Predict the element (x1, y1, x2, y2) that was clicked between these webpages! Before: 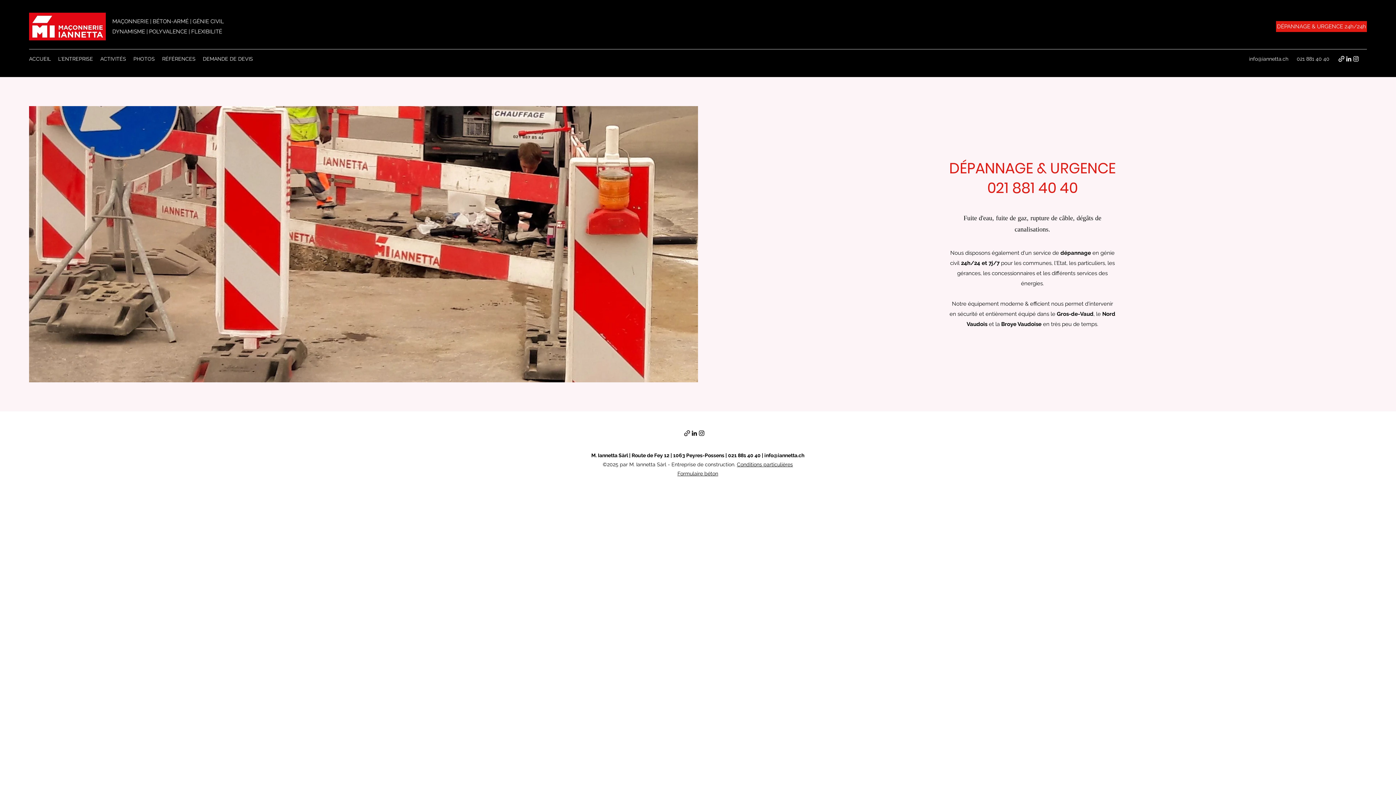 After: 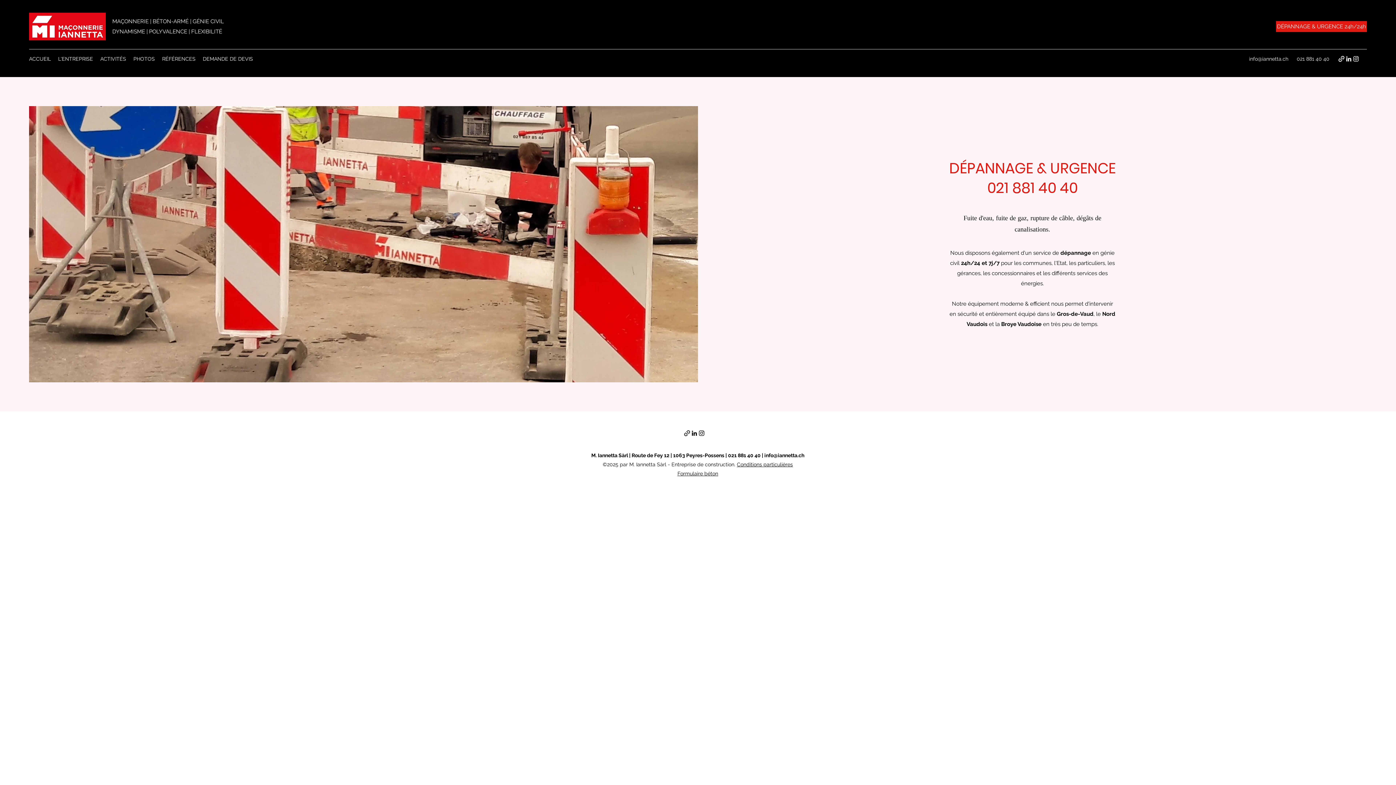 Action: bbox: (737, 461, 793, 467) label: Conditions particulières